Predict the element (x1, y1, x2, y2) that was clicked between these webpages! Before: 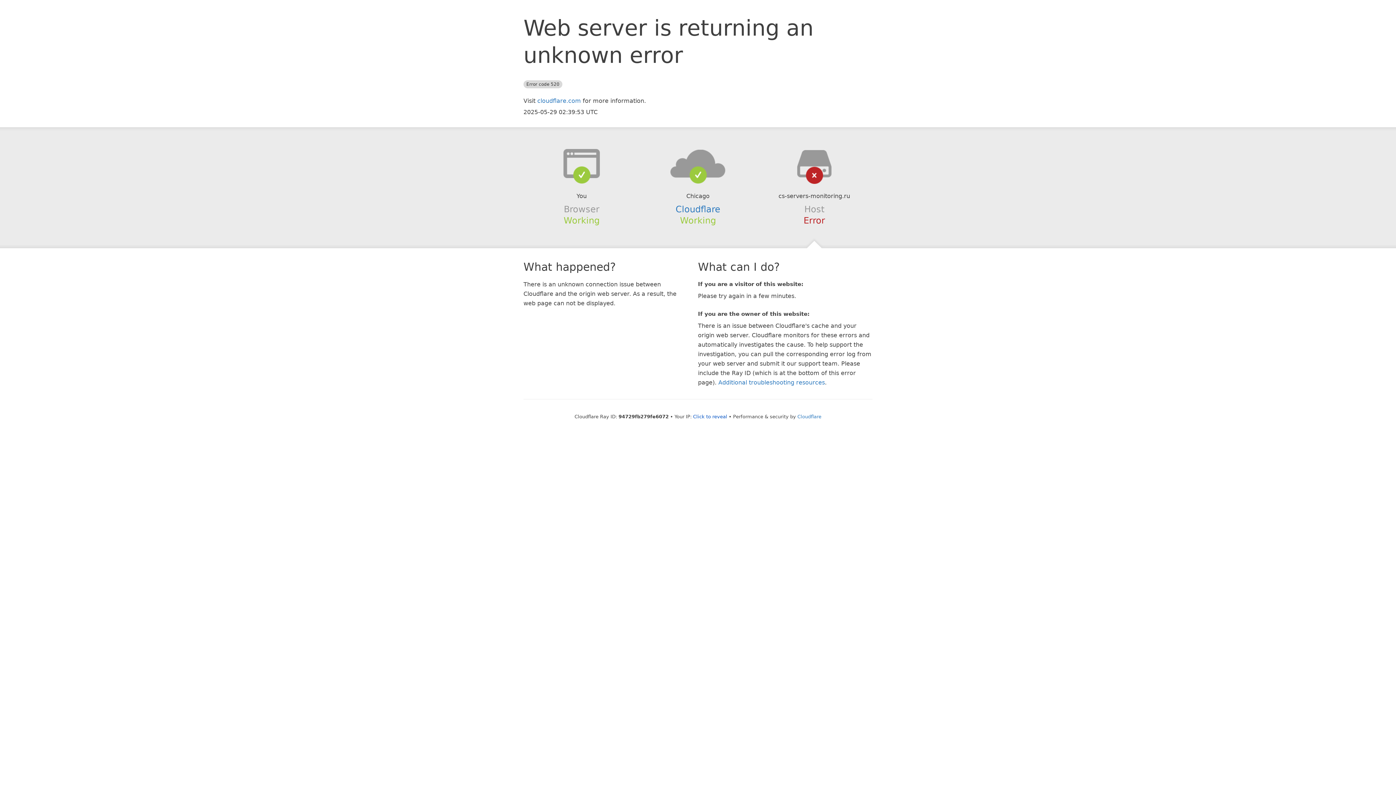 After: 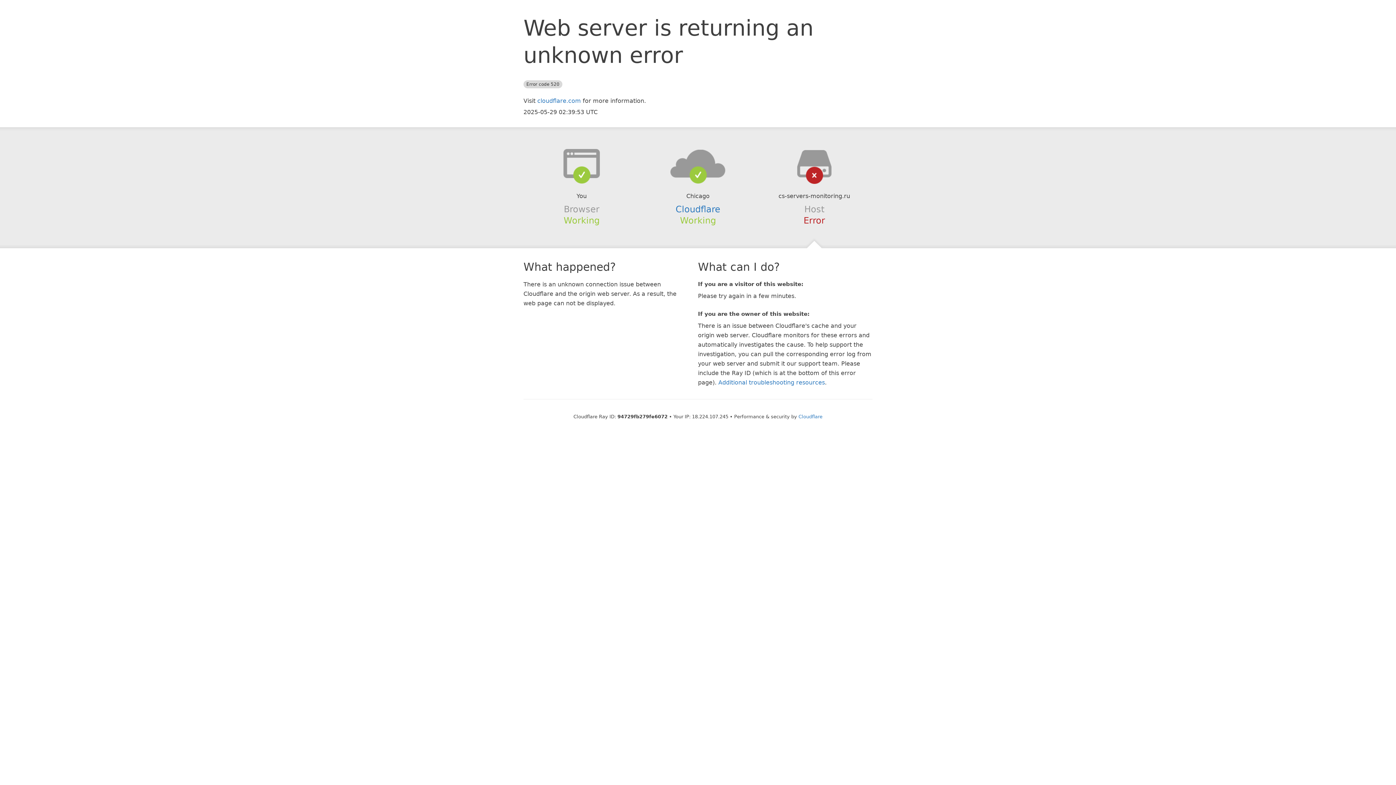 Action: label: Click to reveal bbox: (693, 414, 727, 419)